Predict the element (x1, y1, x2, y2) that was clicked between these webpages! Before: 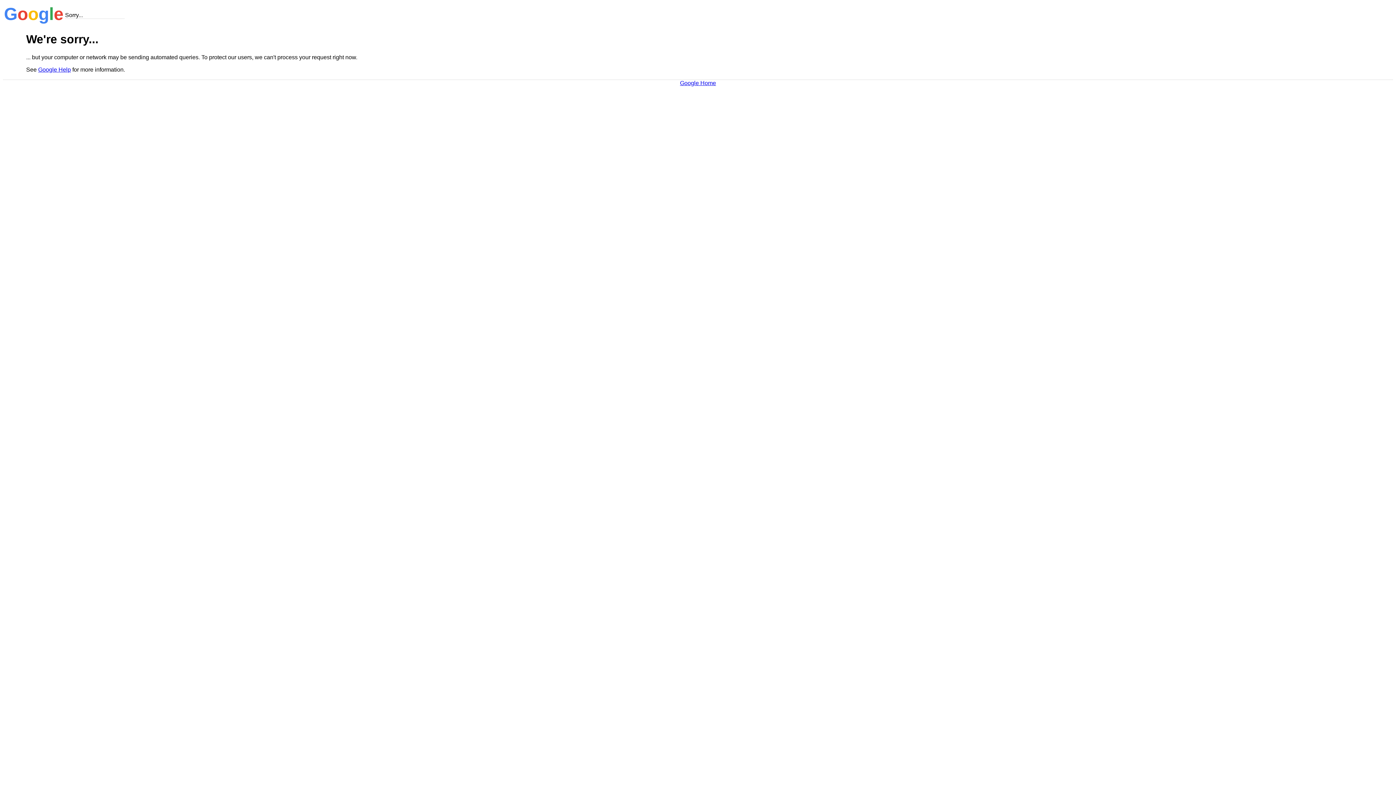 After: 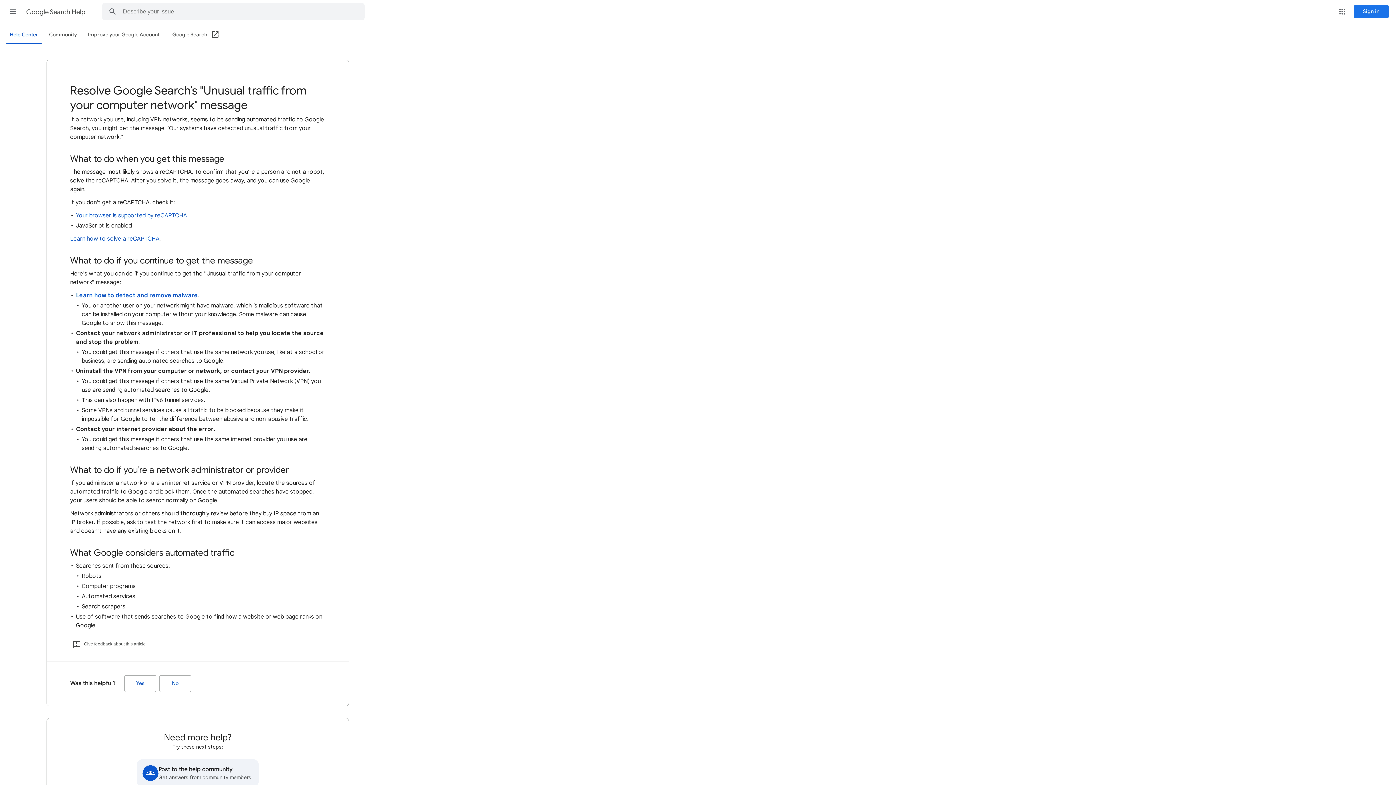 Action: label: Google Help bbox: (38, 66, 70, 72)